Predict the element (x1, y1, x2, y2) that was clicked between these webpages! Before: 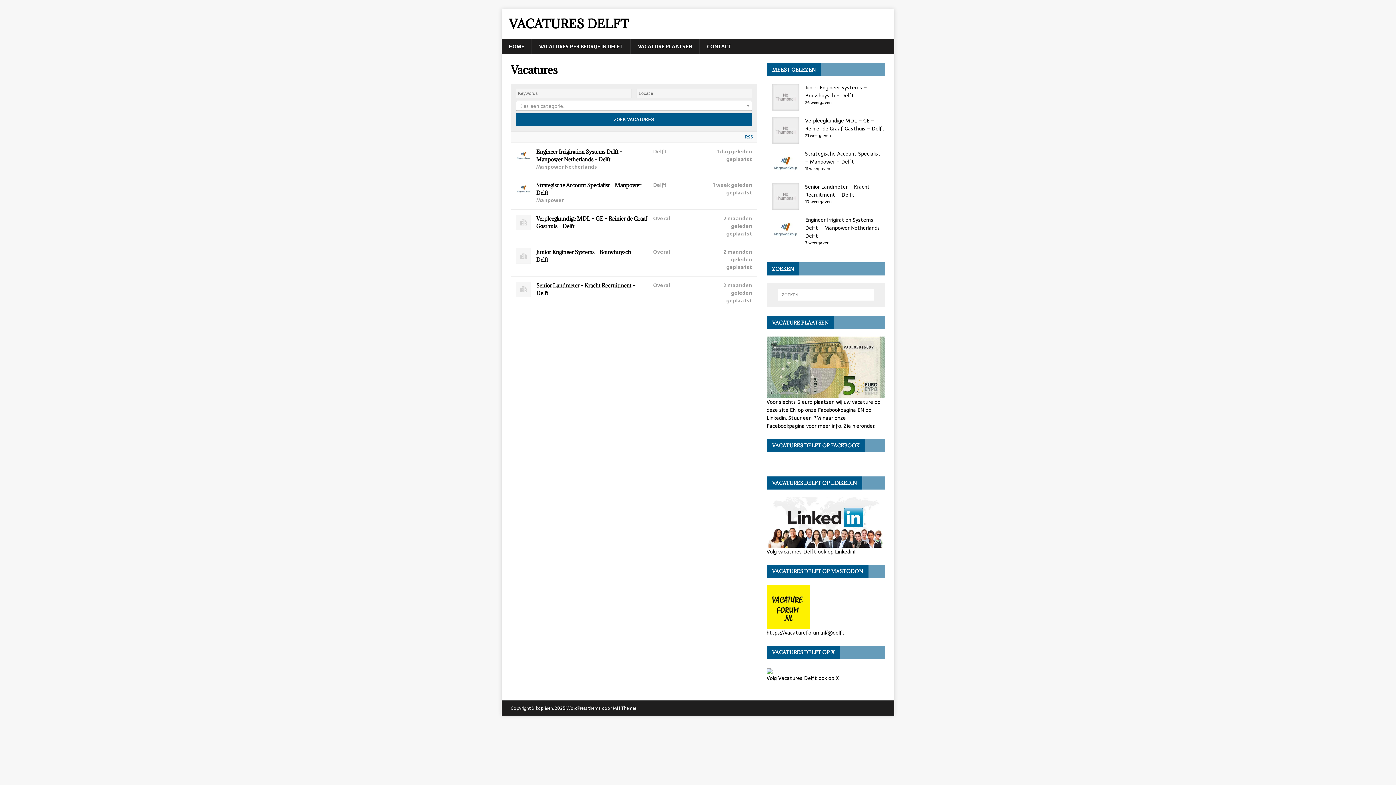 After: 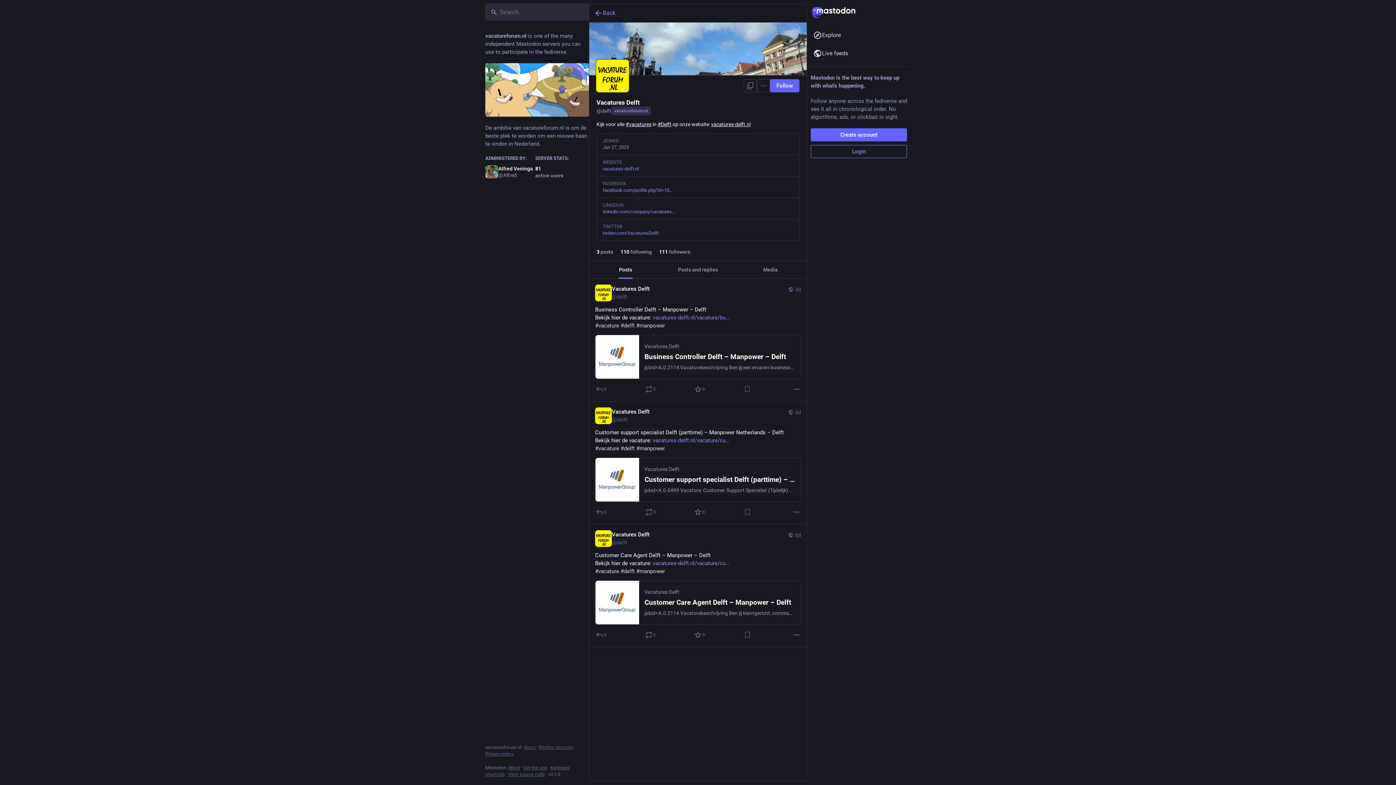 Action: bbox: (766, 621, 845, 637) label: 
https://vacatureforum.nl/@delft